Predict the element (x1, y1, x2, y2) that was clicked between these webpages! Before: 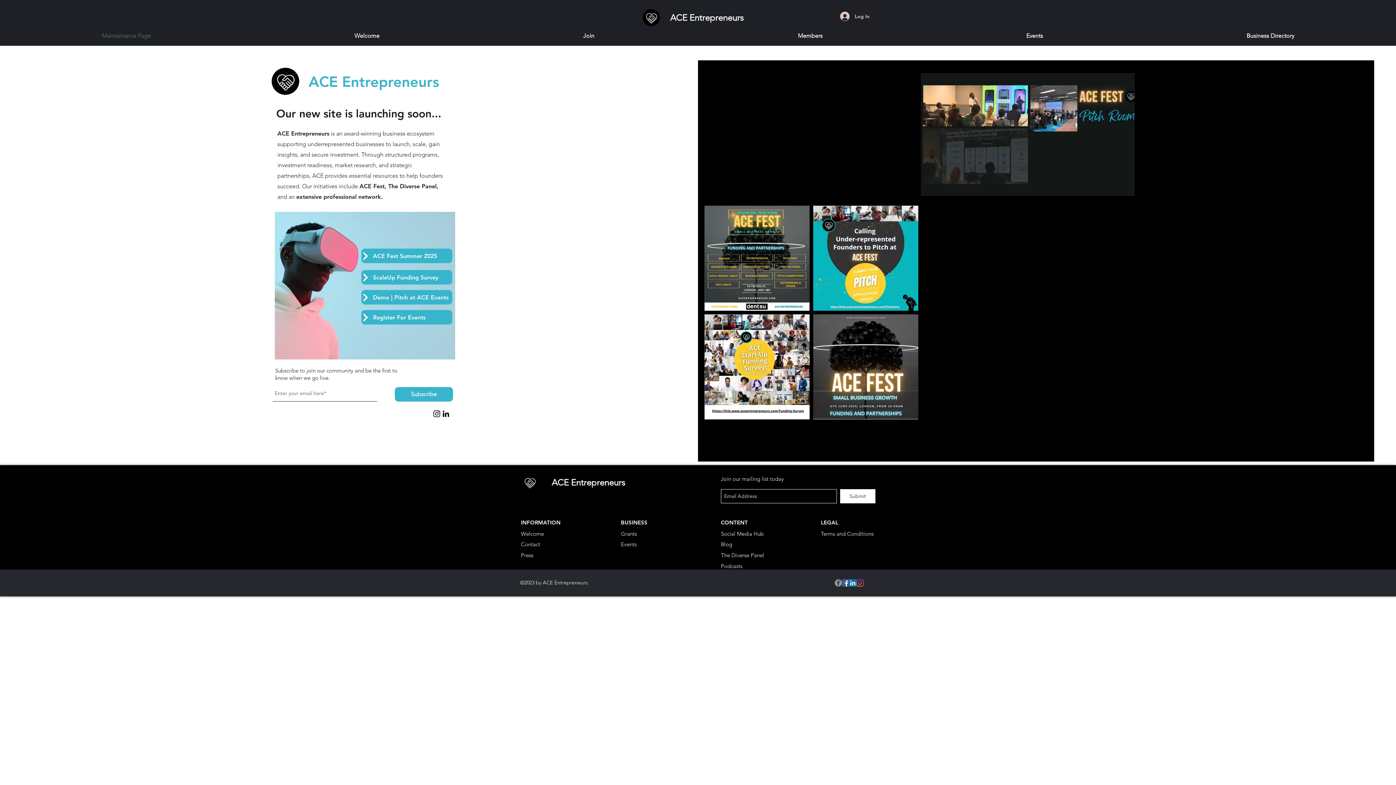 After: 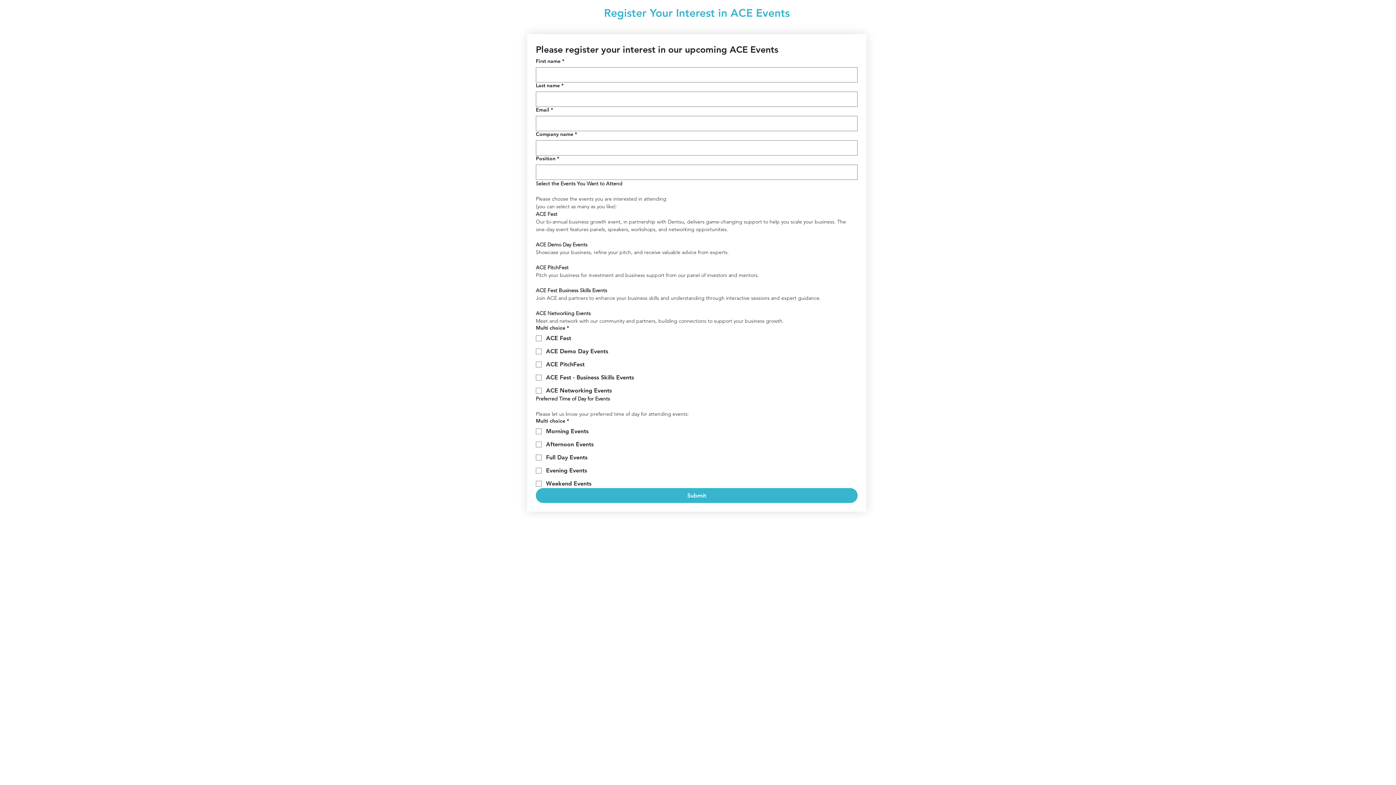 Action: label: Register For Events bbox: (361, 310, 452, 324)